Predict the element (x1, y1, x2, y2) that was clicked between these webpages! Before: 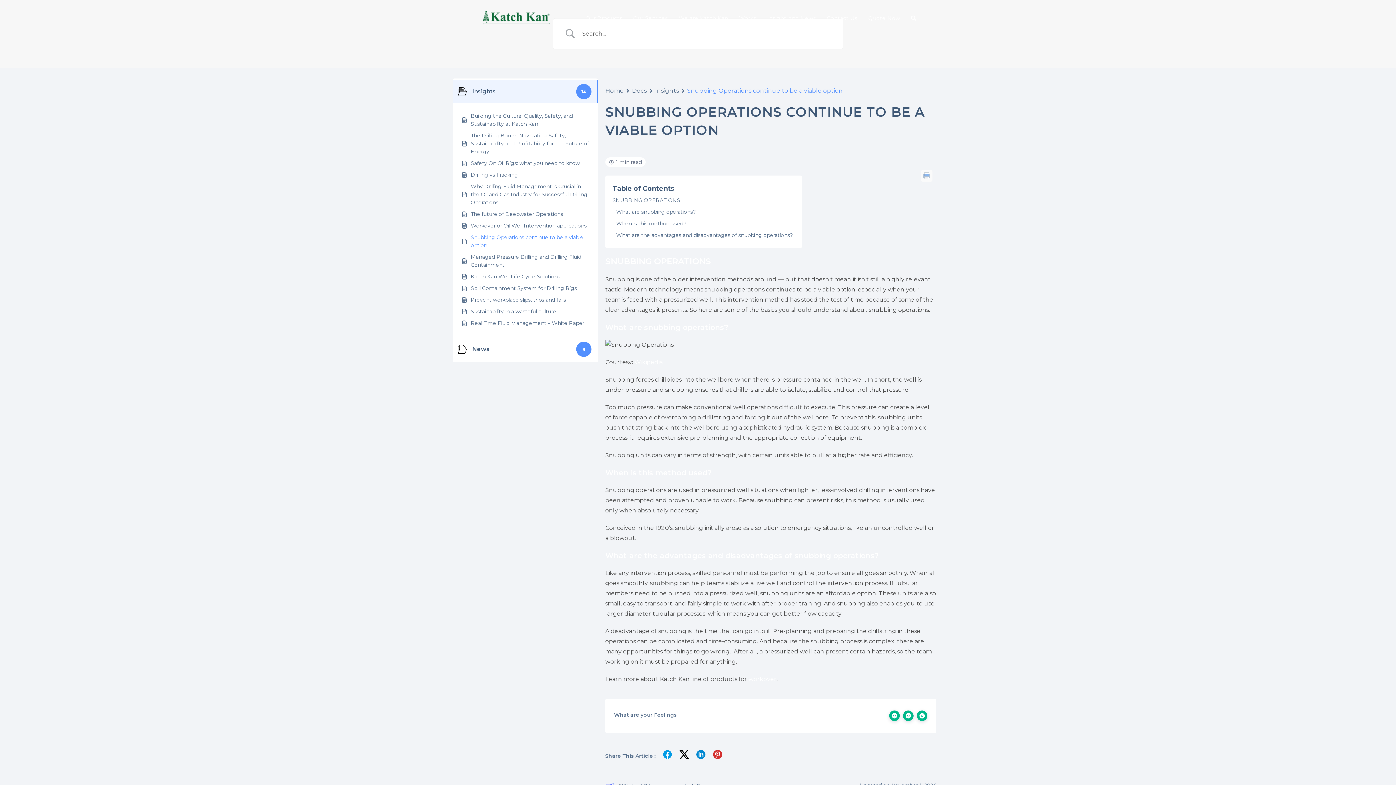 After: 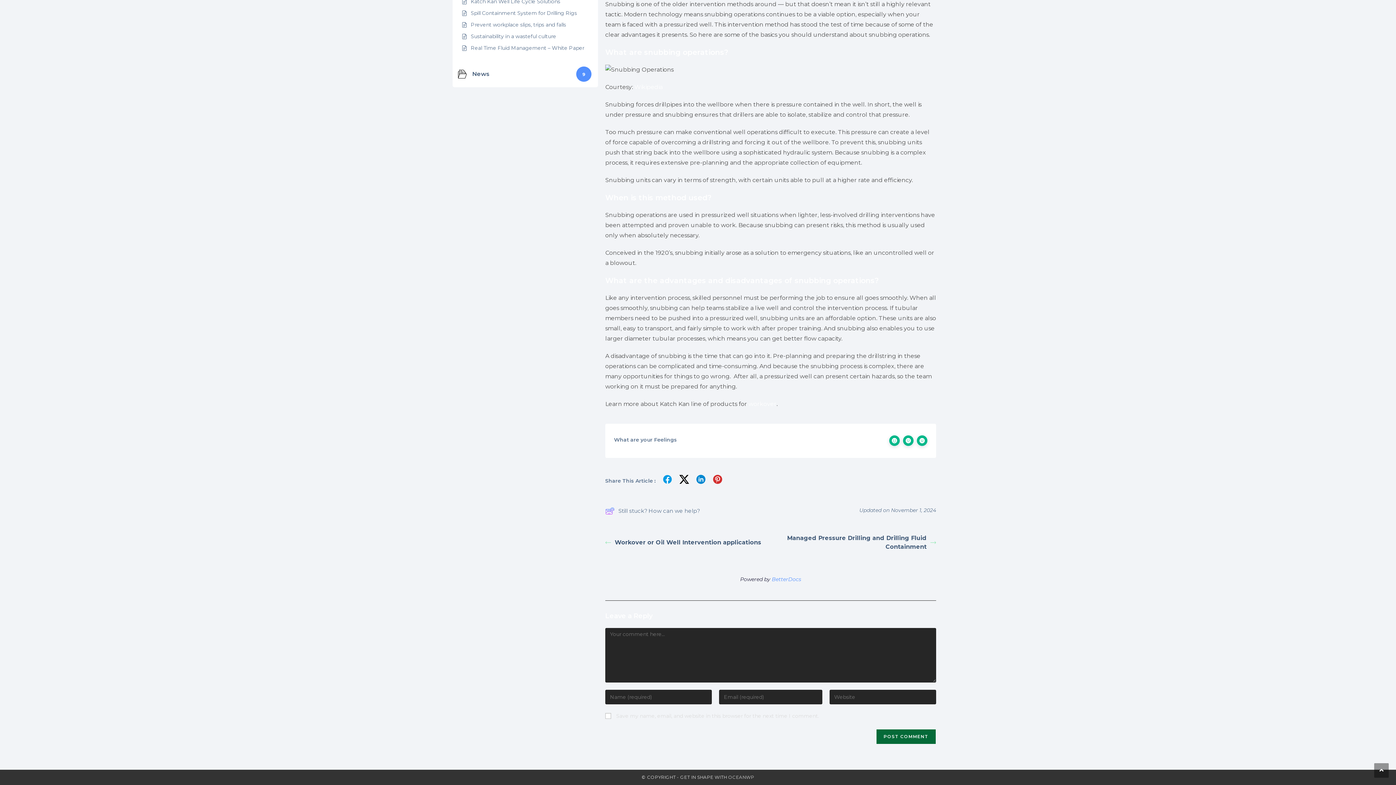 Action: label: What are snubbing operations? bbox: (616, 208, 696, 216)